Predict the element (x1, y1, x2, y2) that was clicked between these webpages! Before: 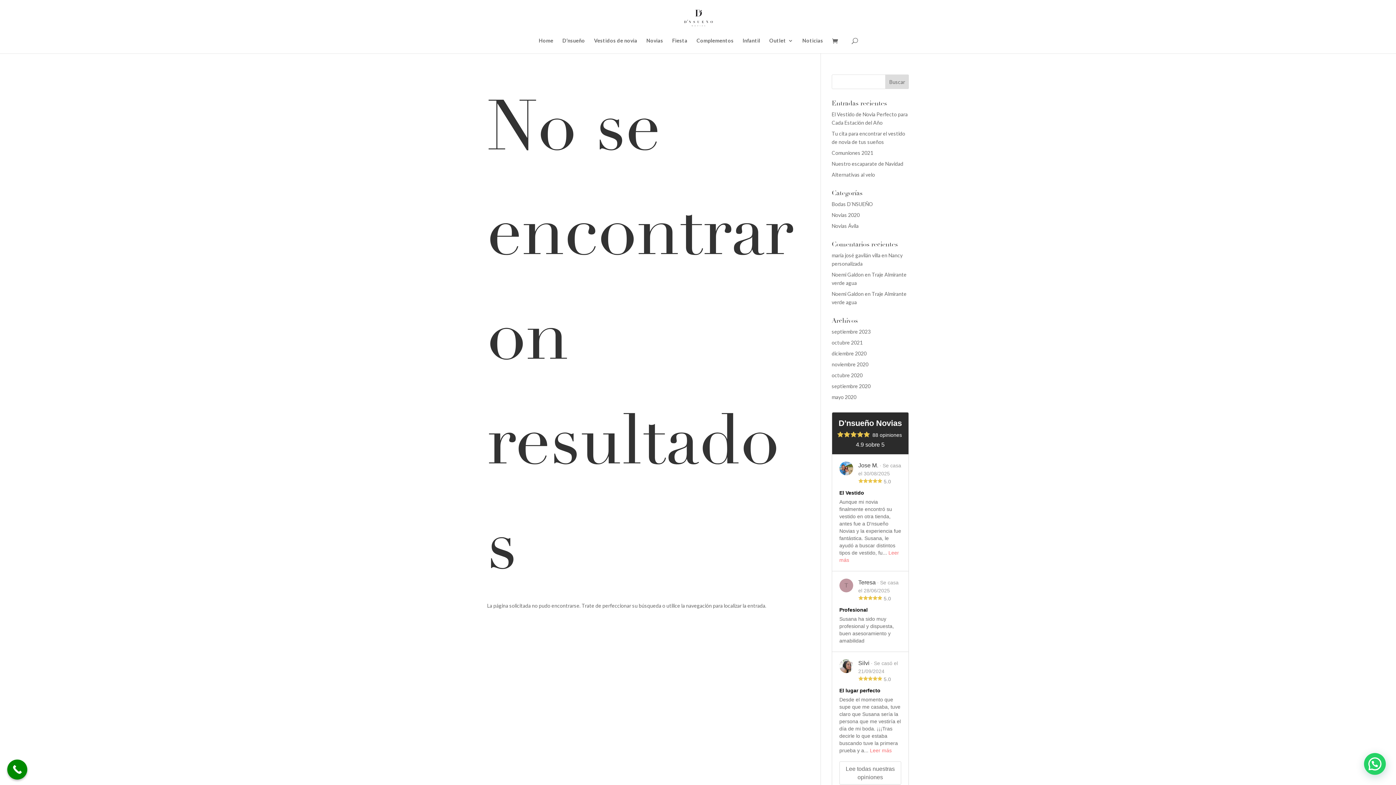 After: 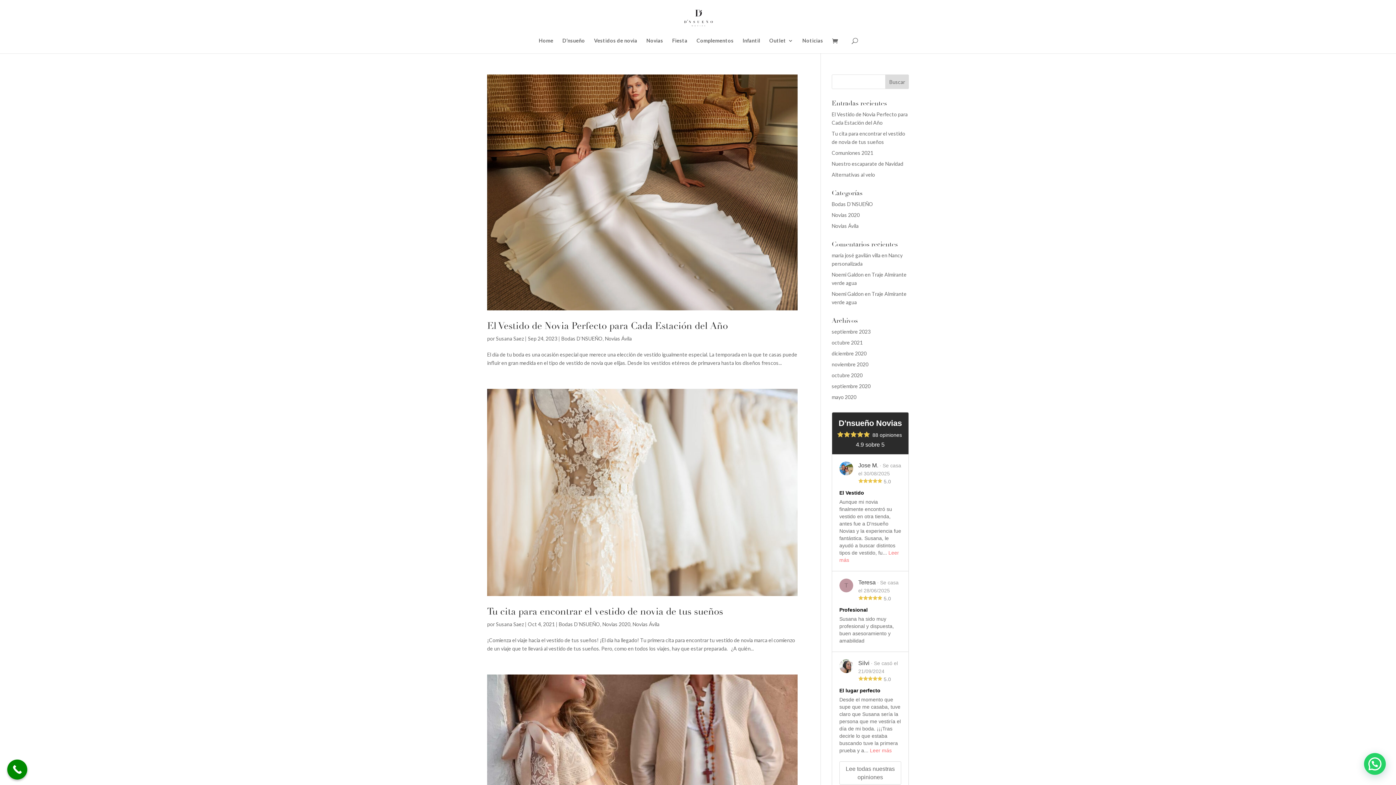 Action: bbox: (831, 201, 873, 207) label: Bodas D¨NSUEÑO